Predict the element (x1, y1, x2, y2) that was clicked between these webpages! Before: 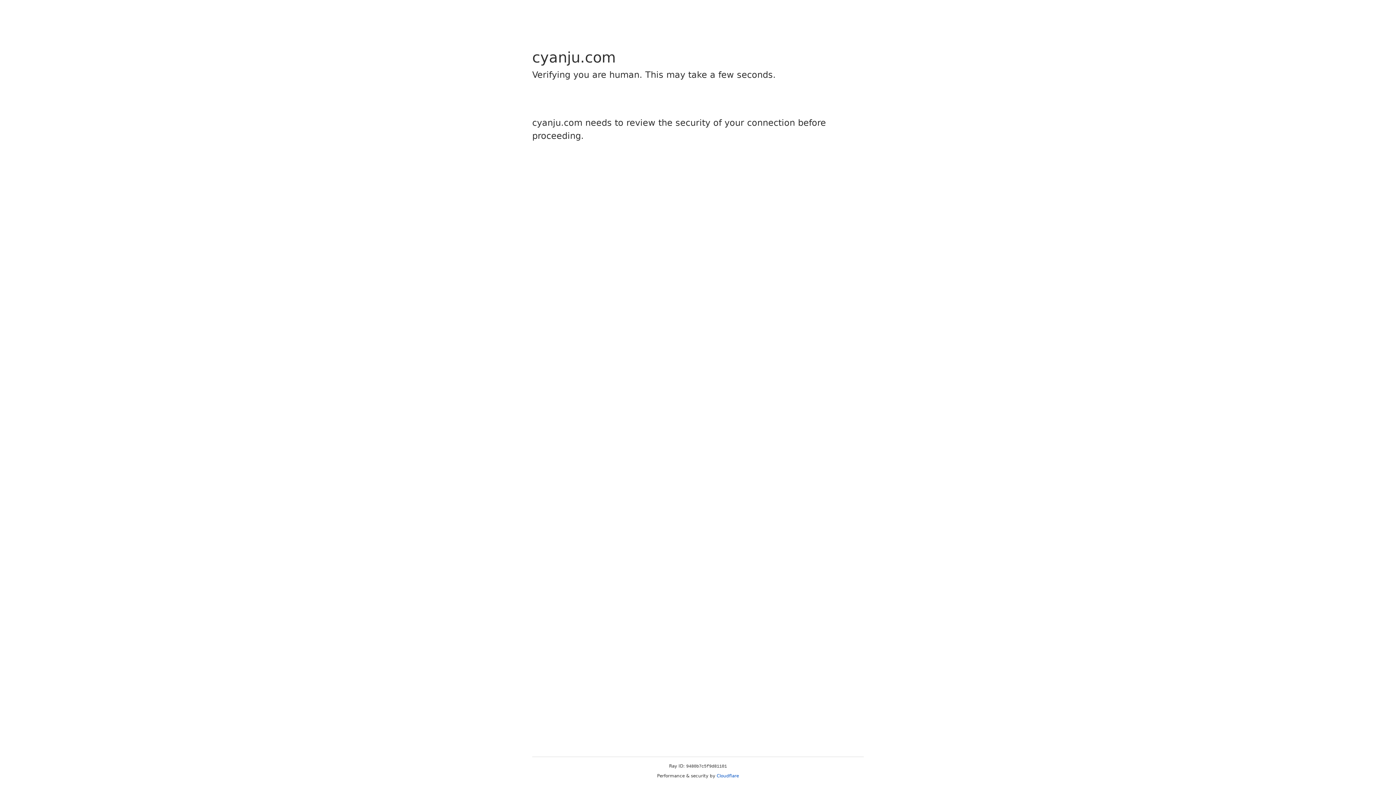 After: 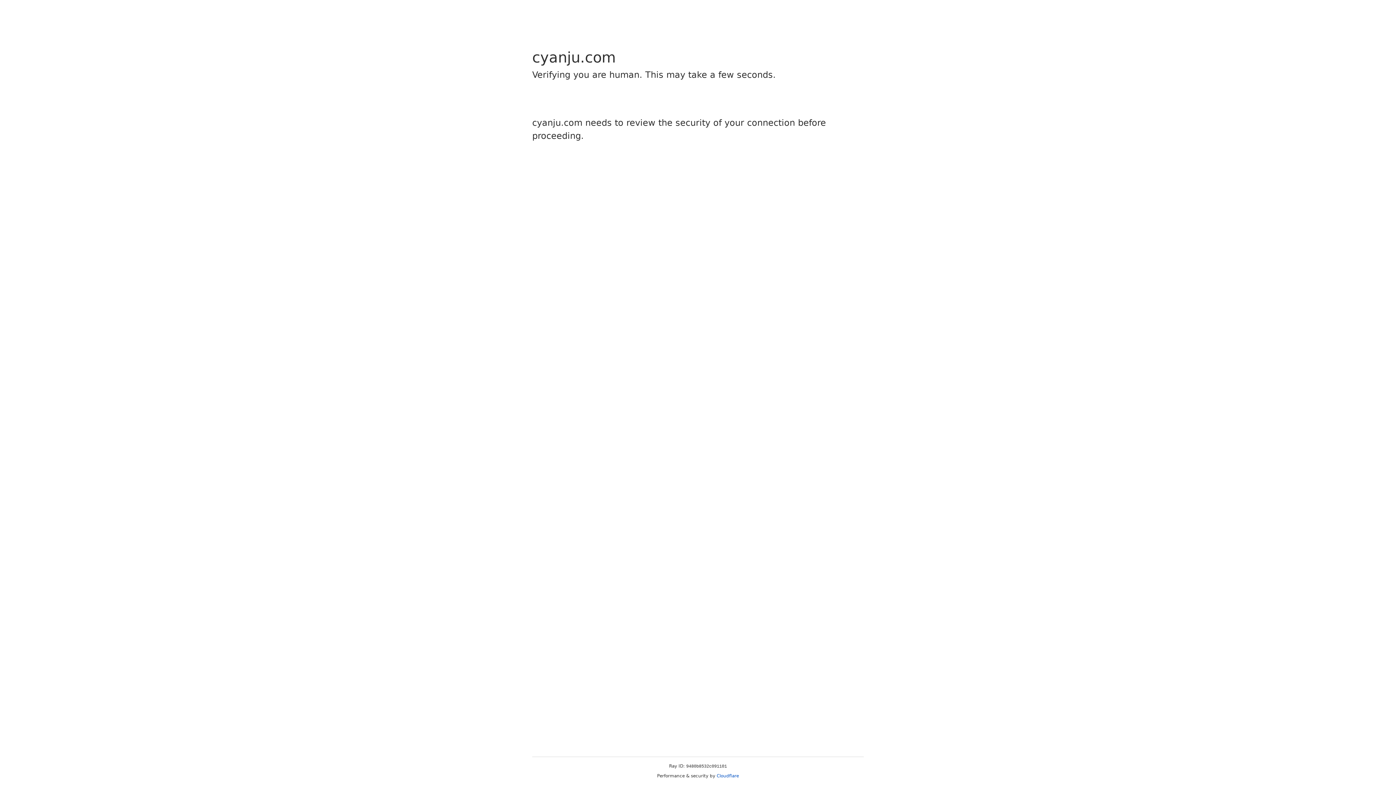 Action: bbox: (716, 773, 739, 778) label: Cloudflare